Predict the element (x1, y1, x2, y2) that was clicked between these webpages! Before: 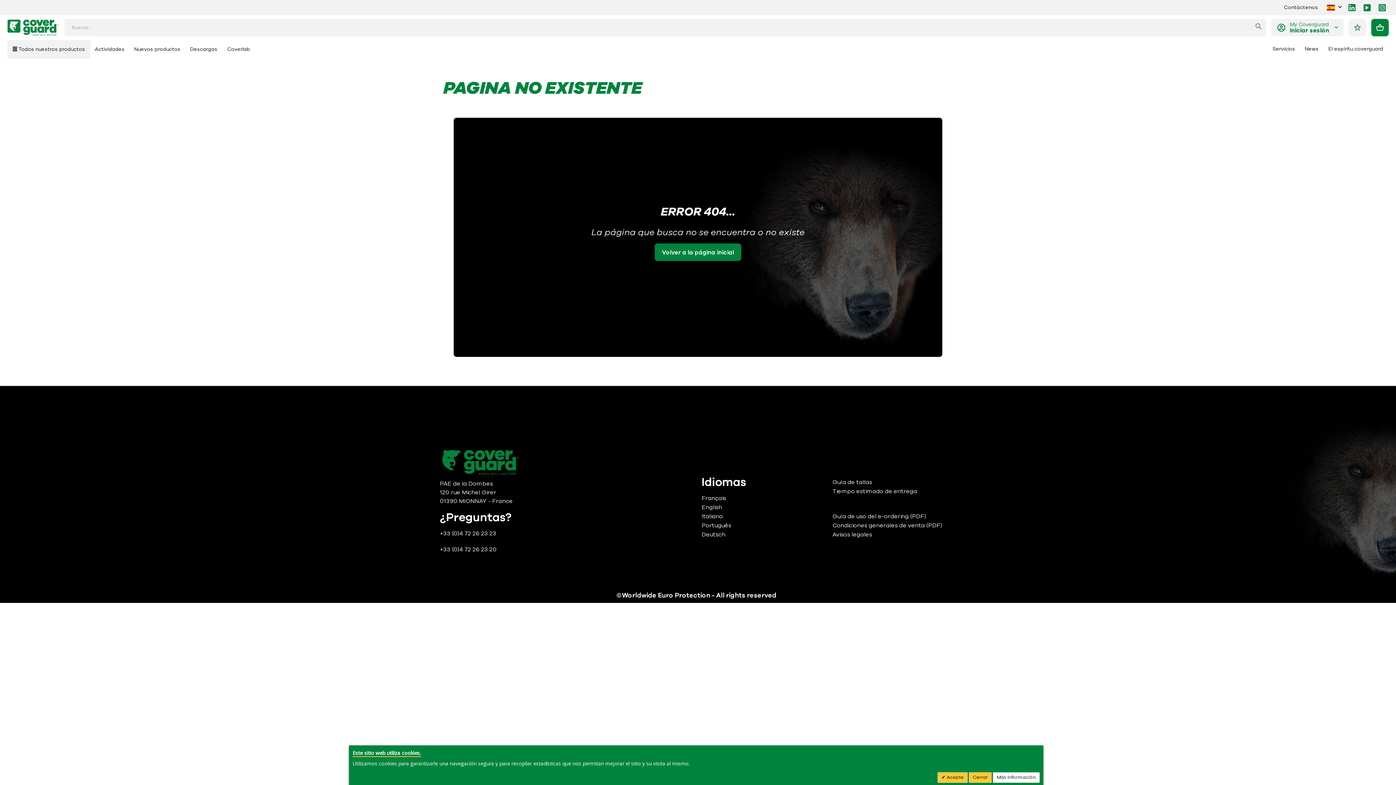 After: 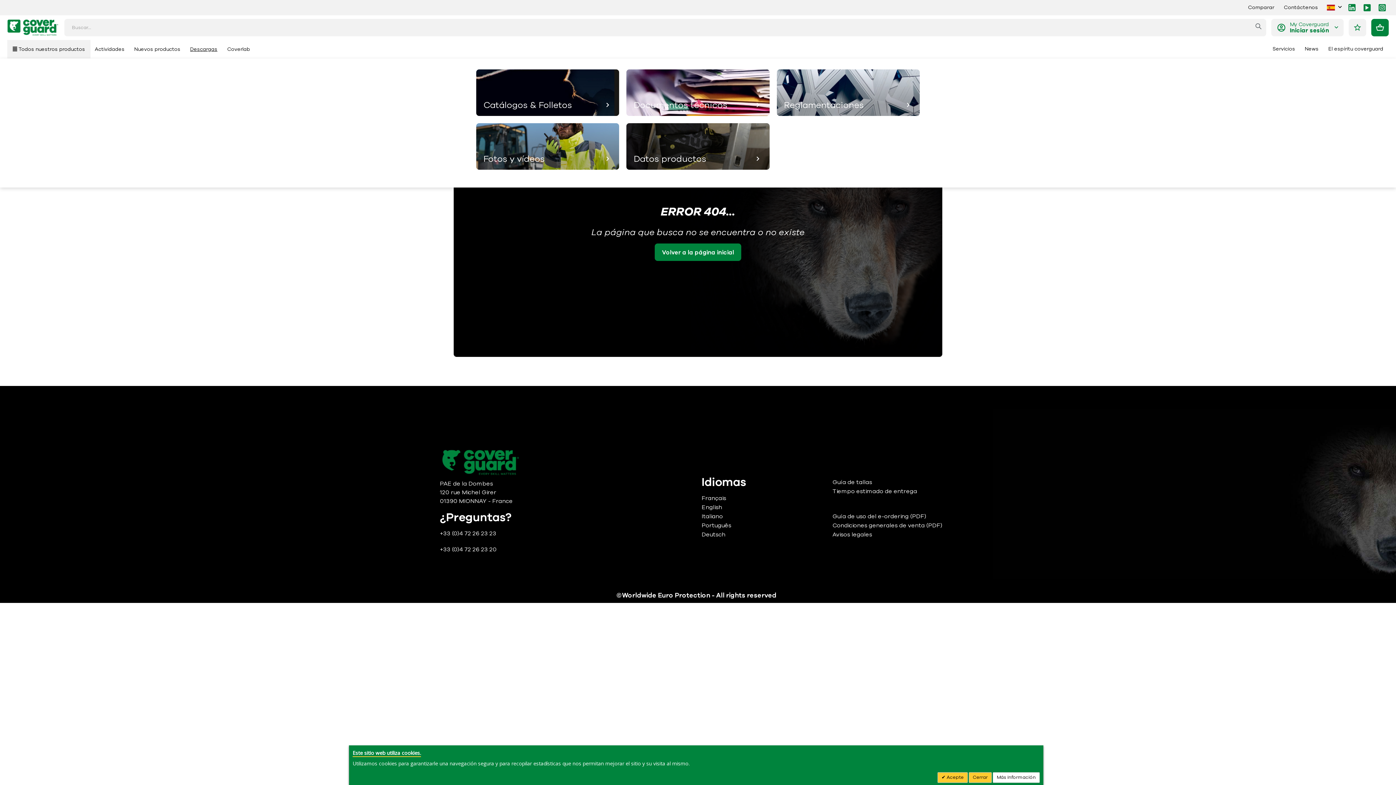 Action: bbox: (184, 40, 222, 58) label: Descargas